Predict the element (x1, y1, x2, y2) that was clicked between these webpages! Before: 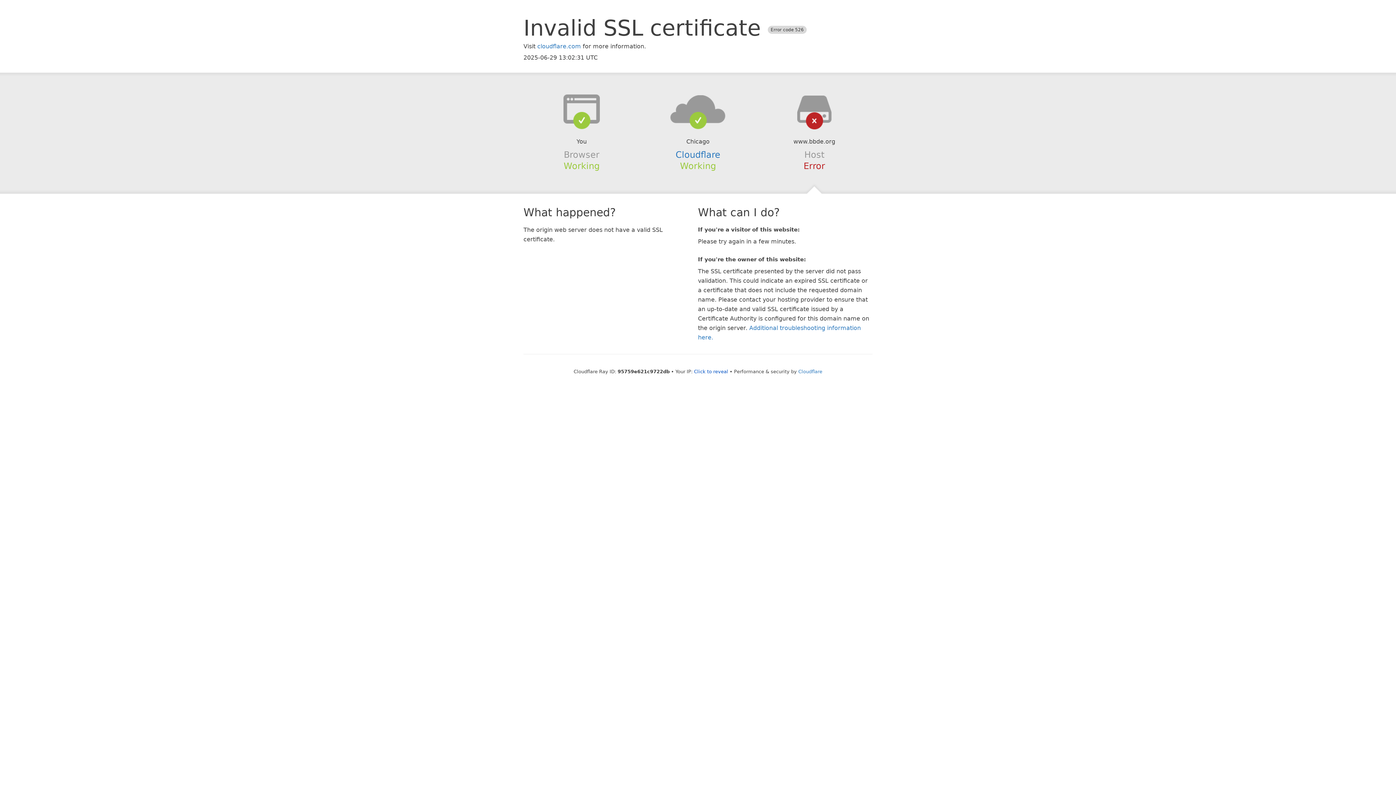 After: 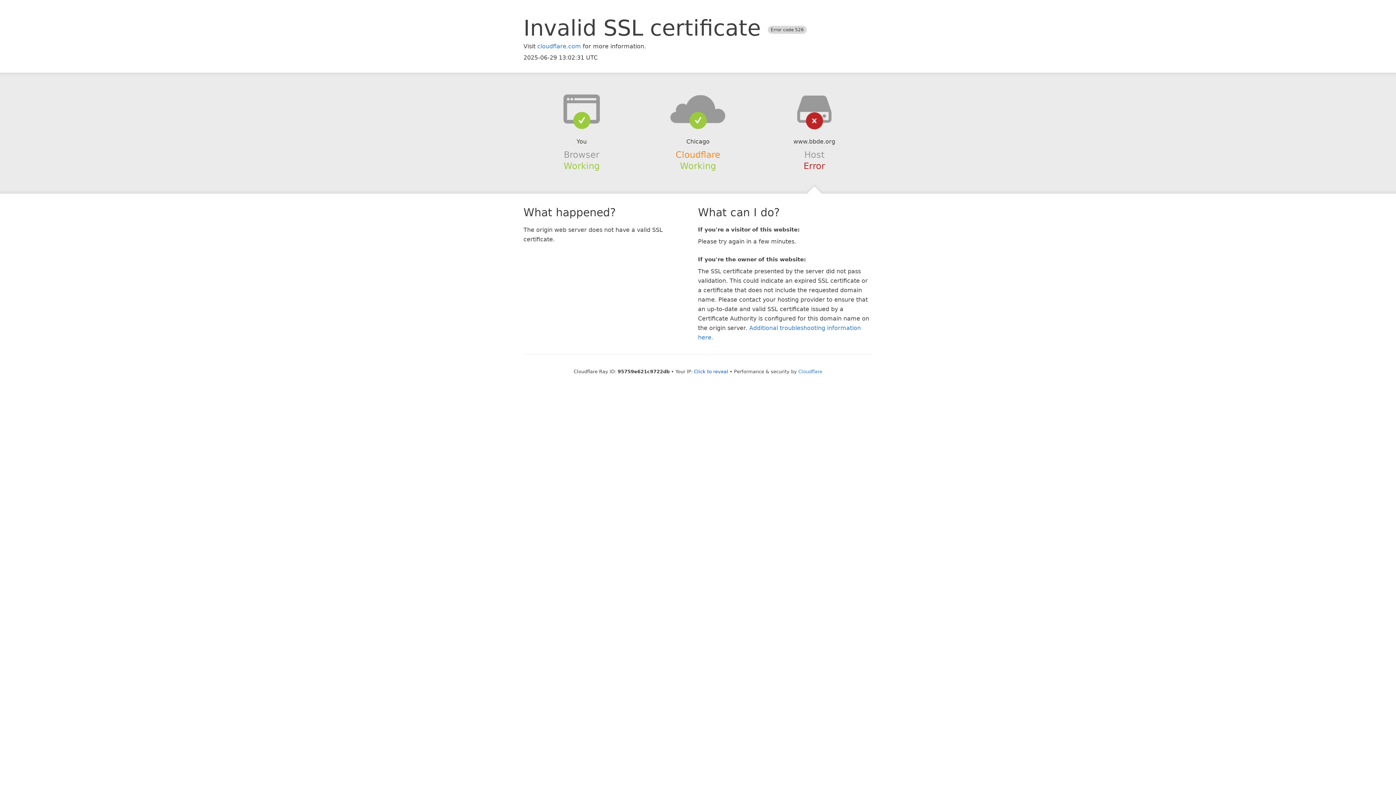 Action: label: Cloudflare bbox: (675, 149, 720, 159)